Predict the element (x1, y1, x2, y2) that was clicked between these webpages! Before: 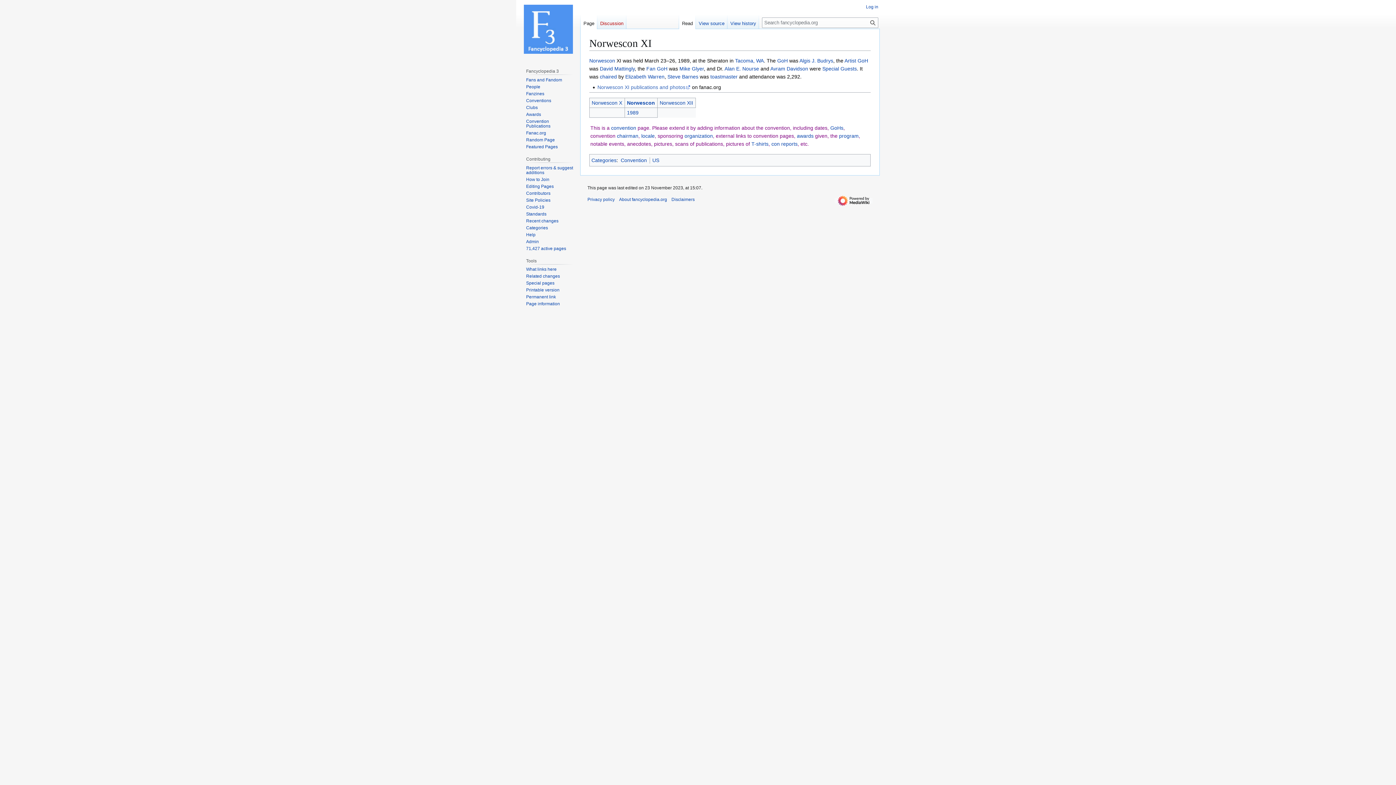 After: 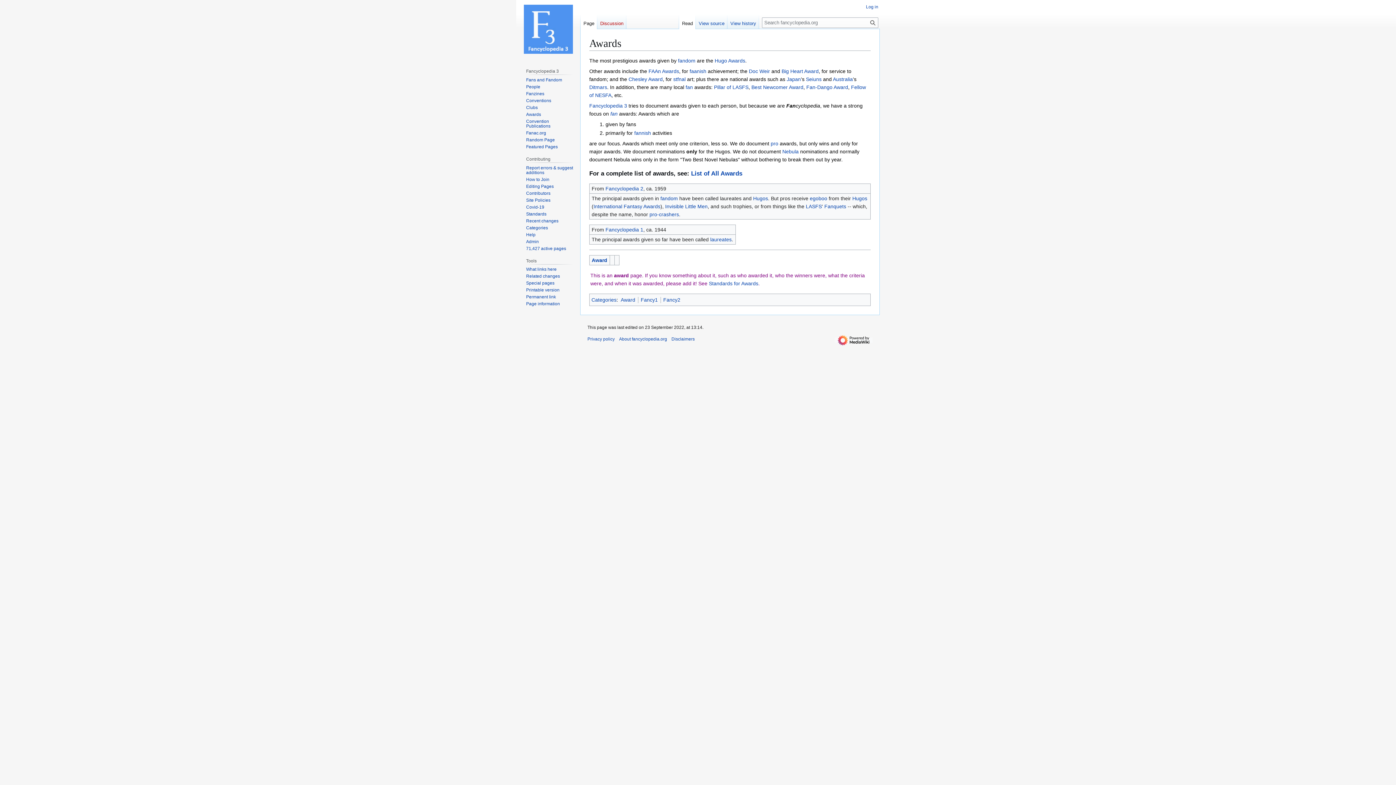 Action: bbox: (797, 133, 813, 139) label: awards